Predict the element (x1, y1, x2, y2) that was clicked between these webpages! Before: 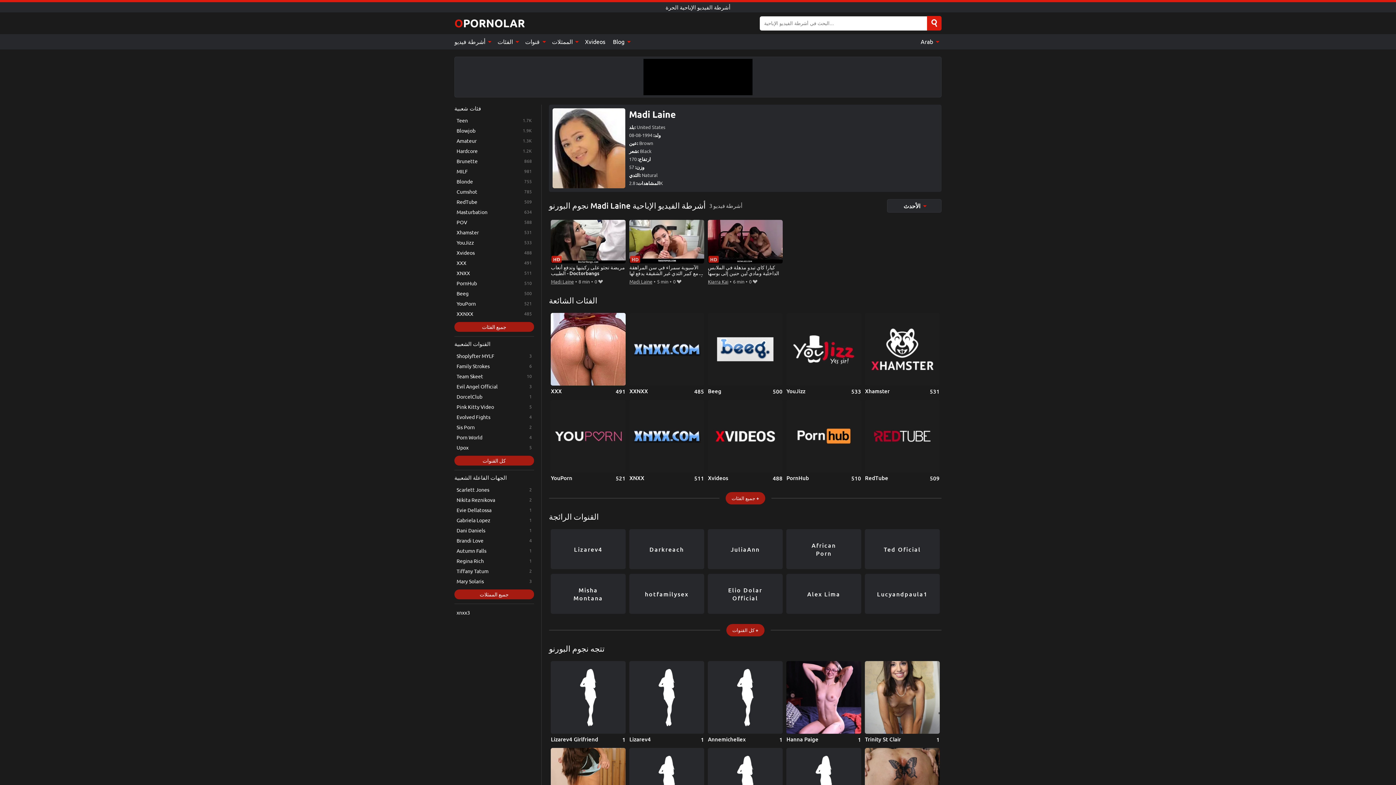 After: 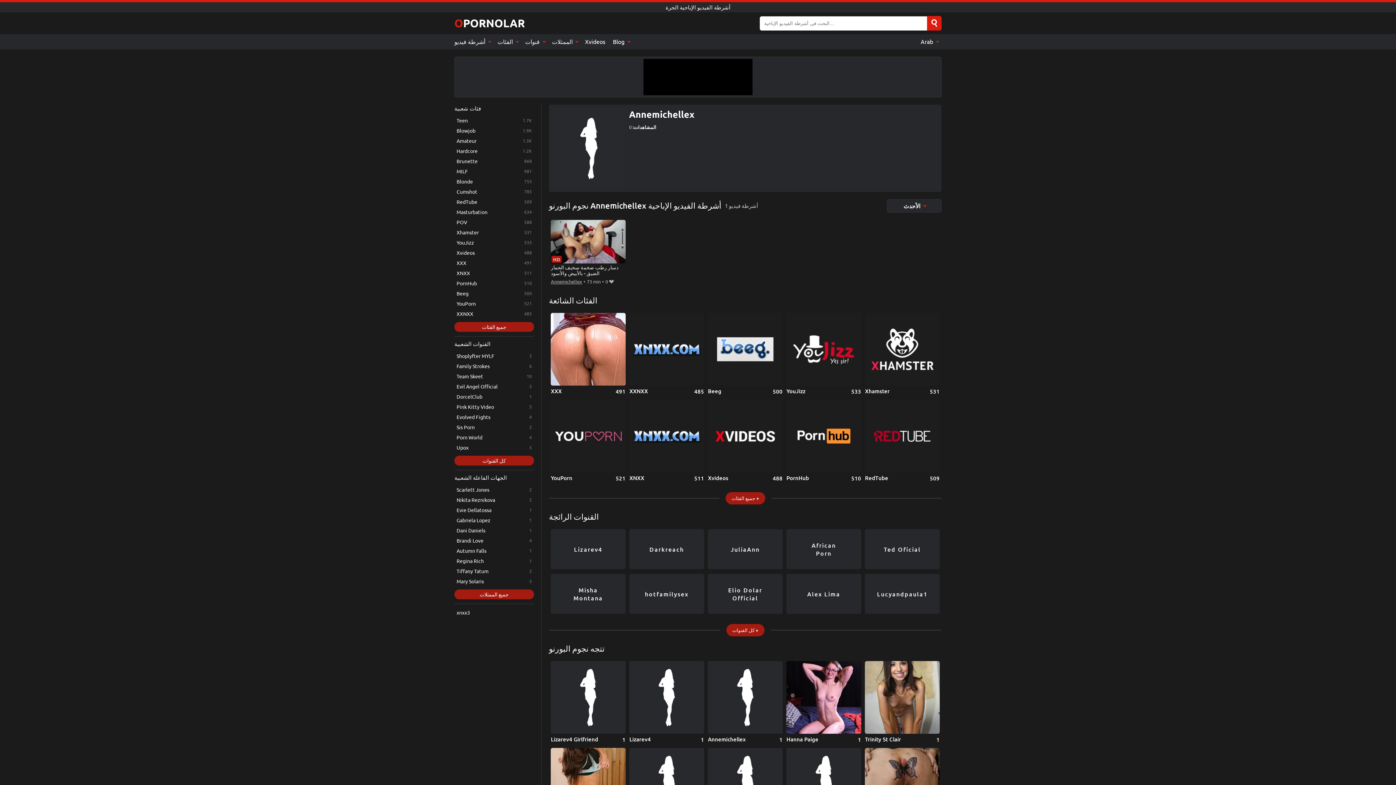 Action: label: Annemichellex bbox: (708, 661, 782, 743)